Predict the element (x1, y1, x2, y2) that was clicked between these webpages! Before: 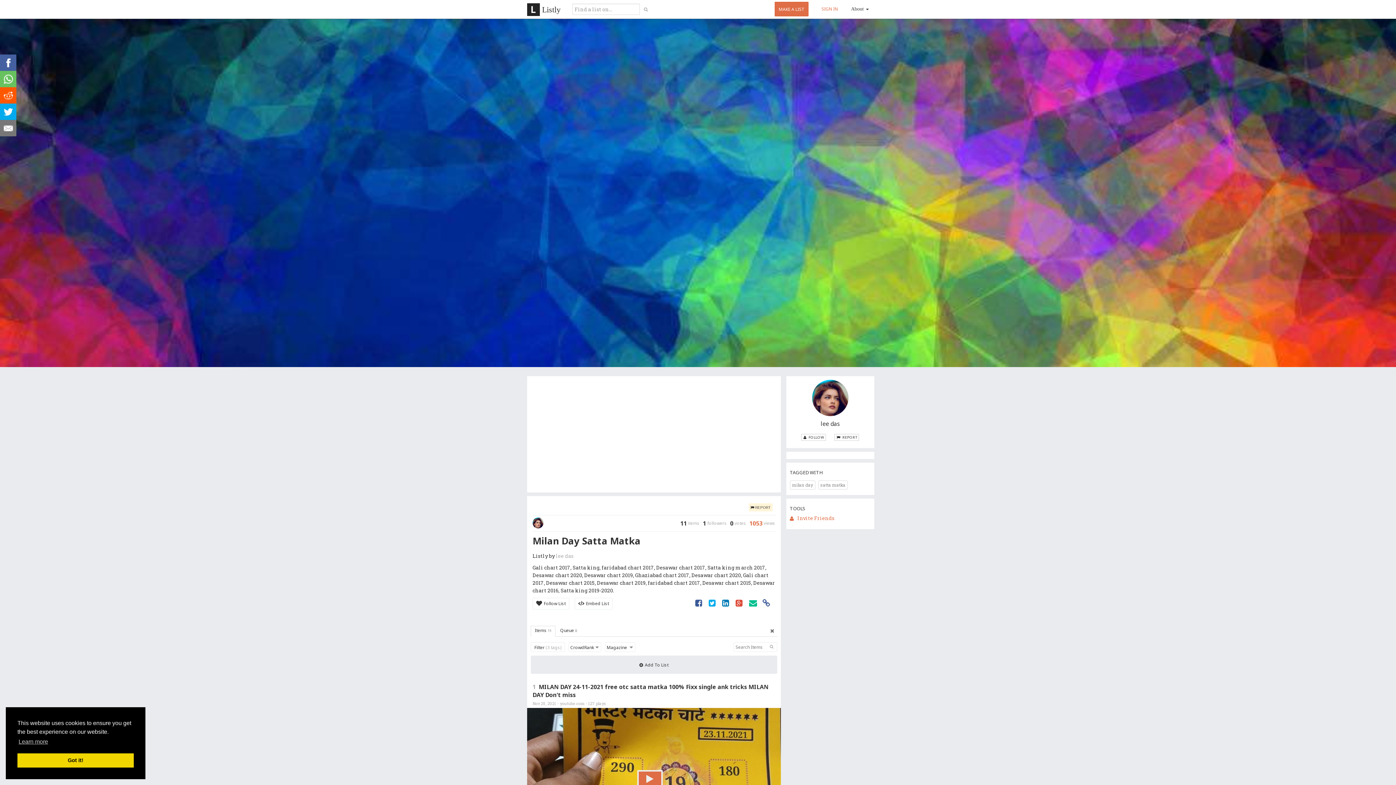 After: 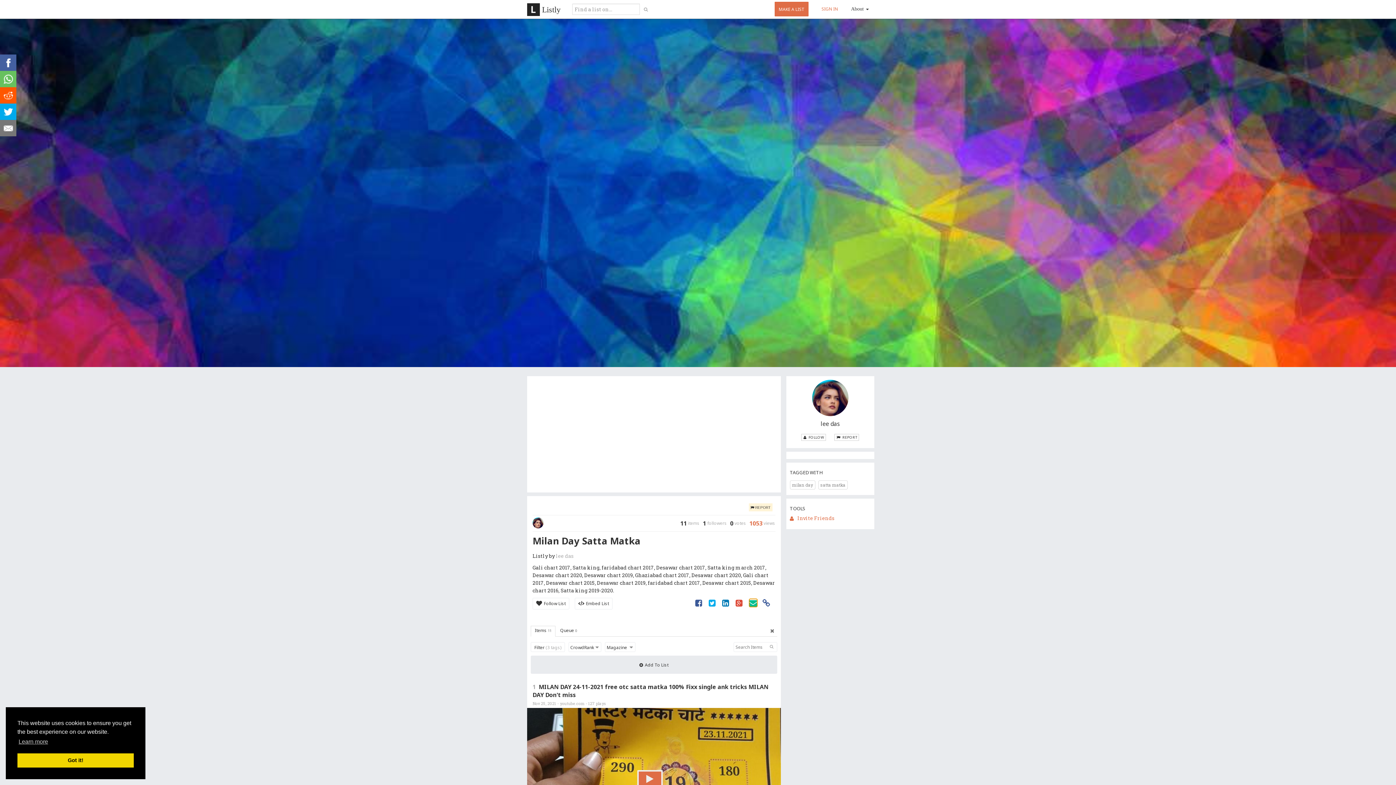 Action: bbox: (749, 599, 757, 607)